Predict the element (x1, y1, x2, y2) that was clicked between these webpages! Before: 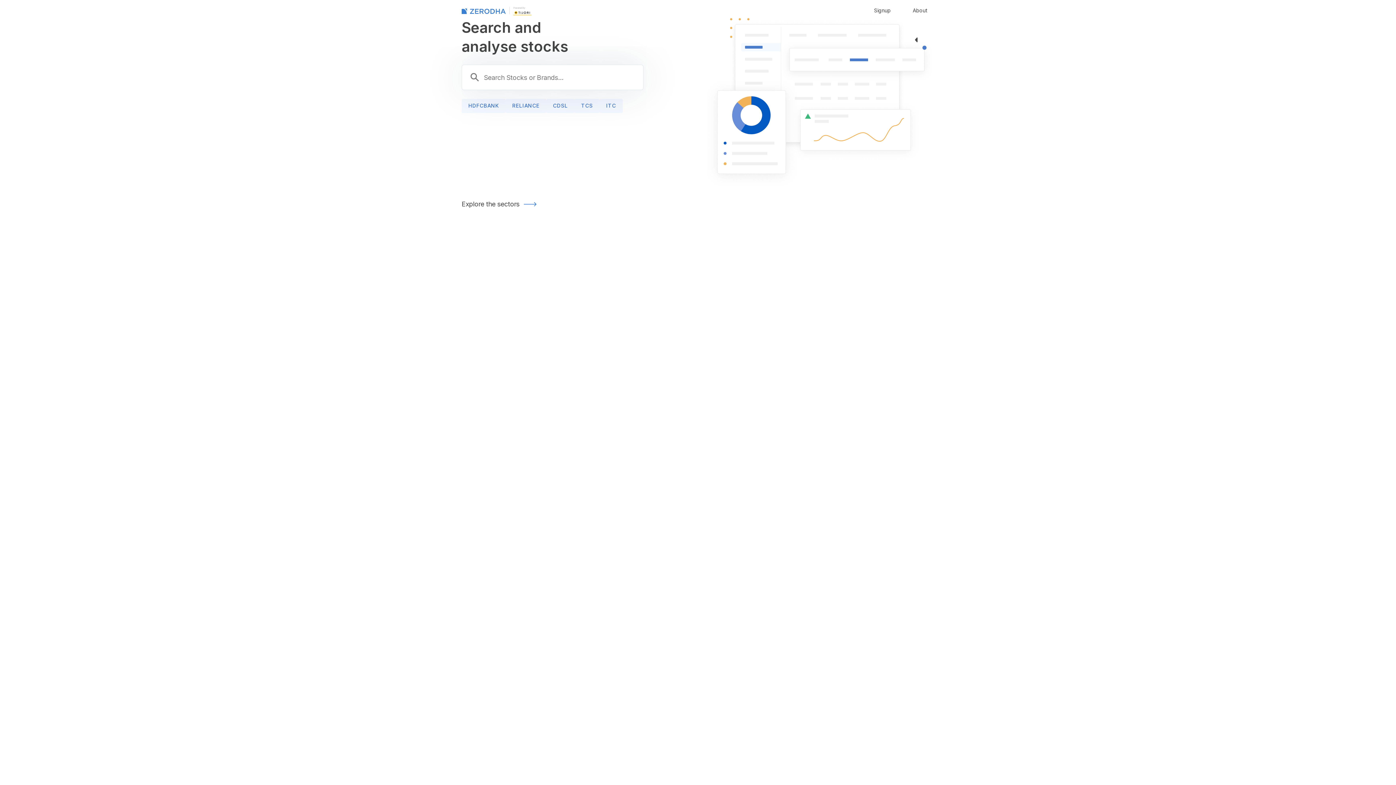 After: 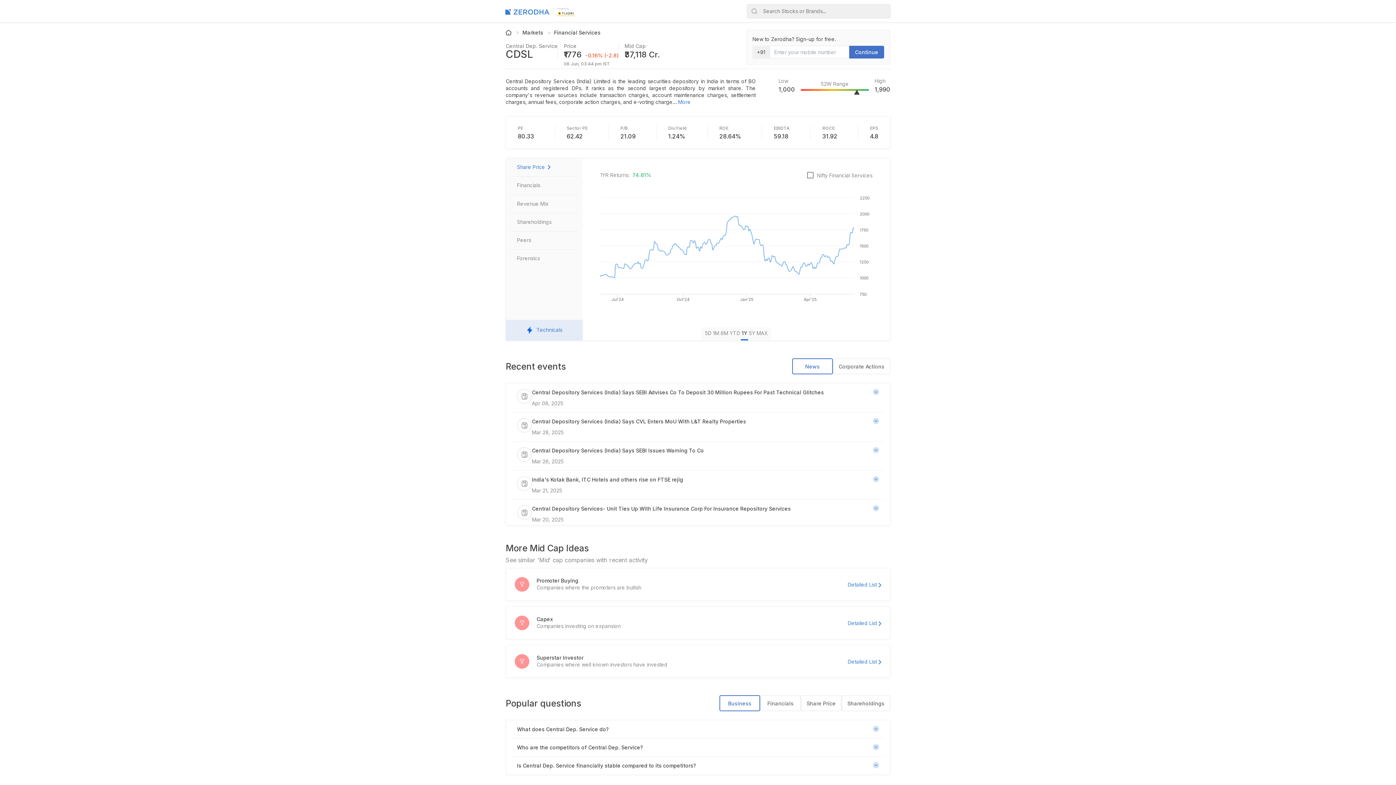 Action: bbox: (546, 98, 574, 113) label: CDSL